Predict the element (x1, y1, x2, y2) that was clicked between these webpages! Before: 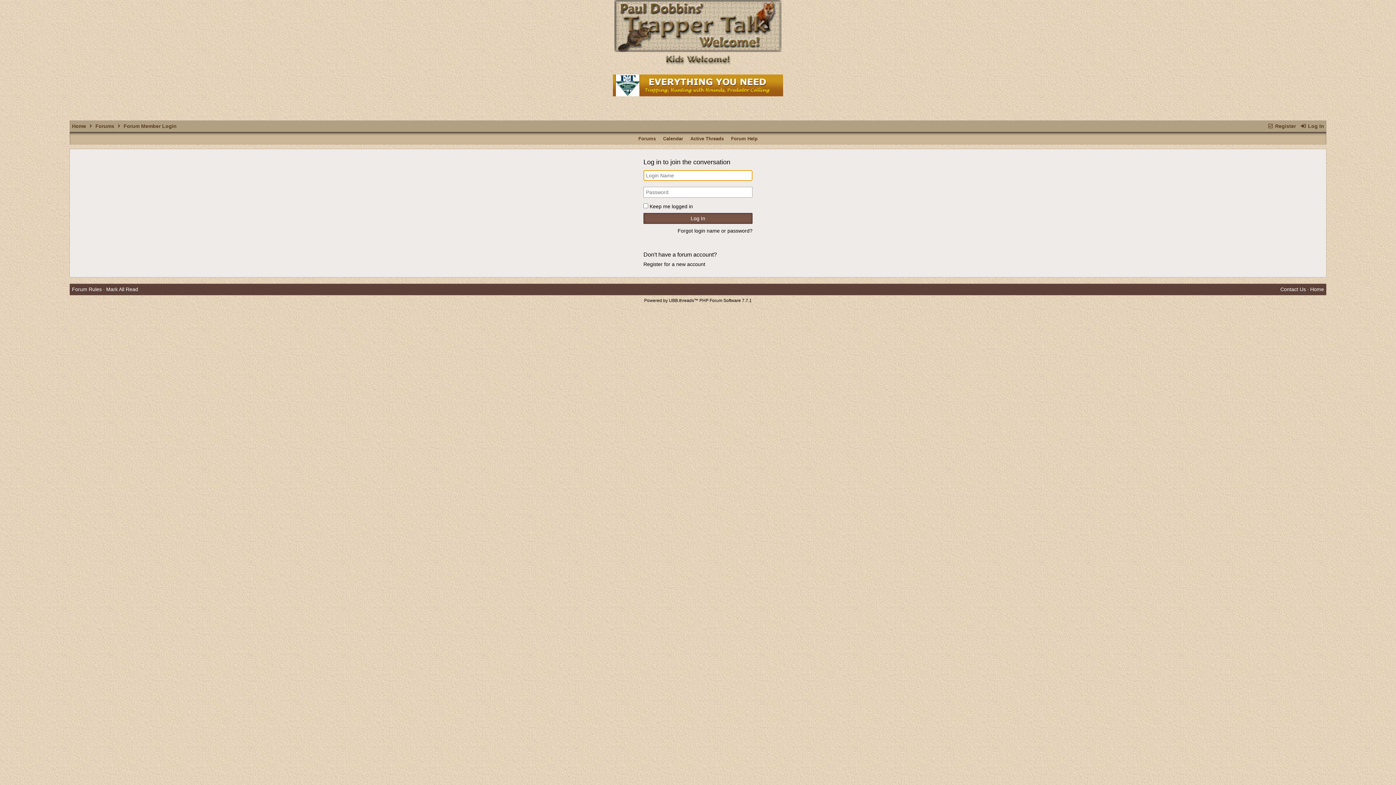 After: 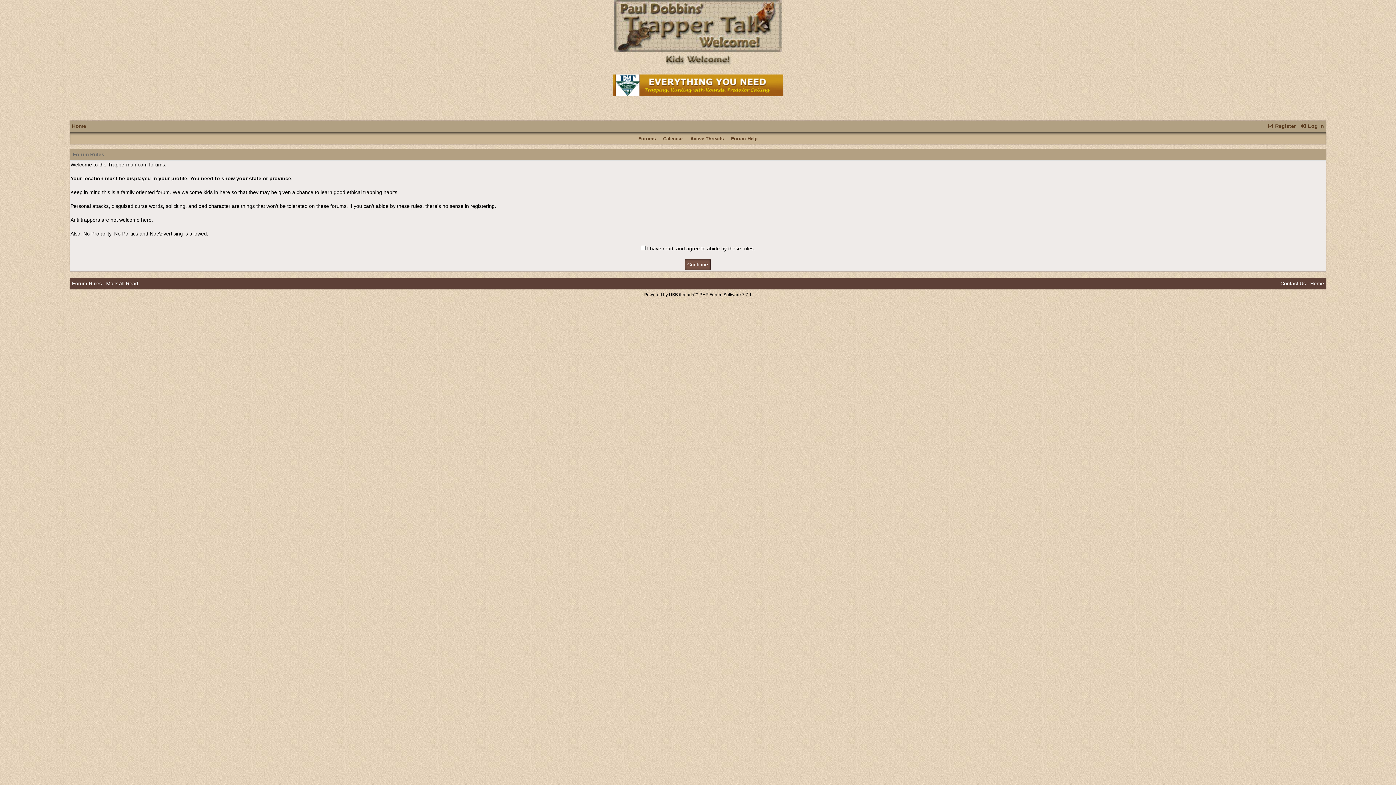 Action: label:  Register bbox: (1267, 123, 1296, 129)